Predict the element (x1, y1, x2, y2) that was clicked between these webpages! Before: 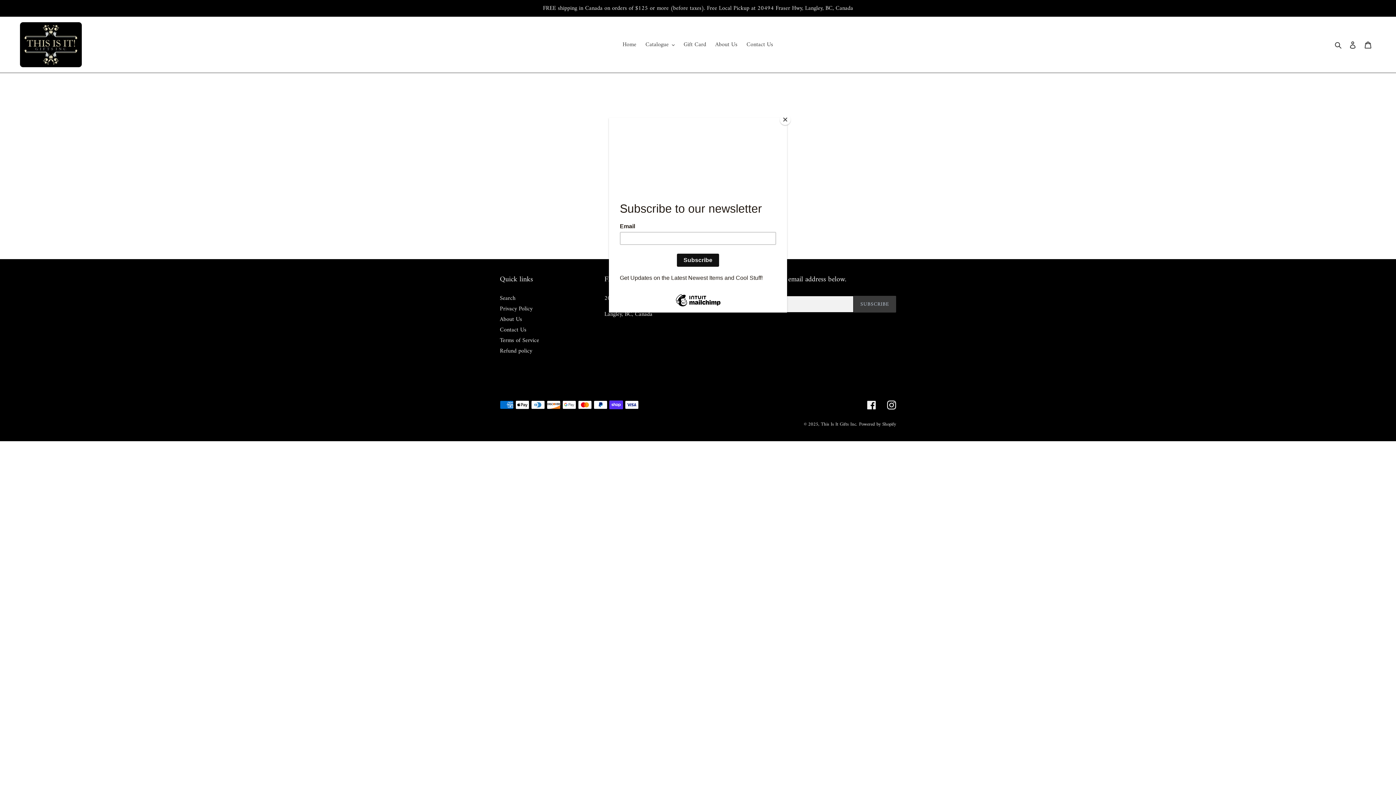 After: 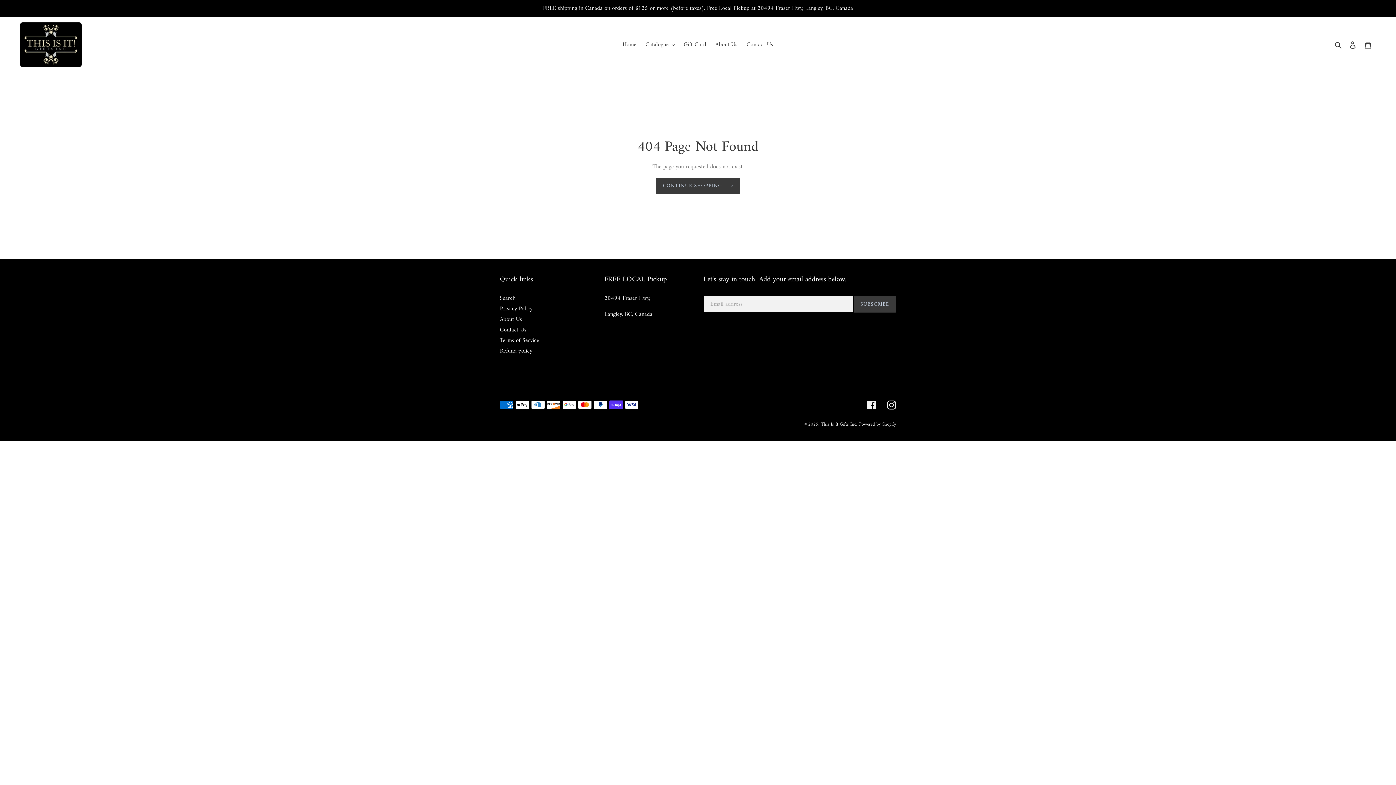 Action: label: Close bbox: (780, 114, 790, 125)